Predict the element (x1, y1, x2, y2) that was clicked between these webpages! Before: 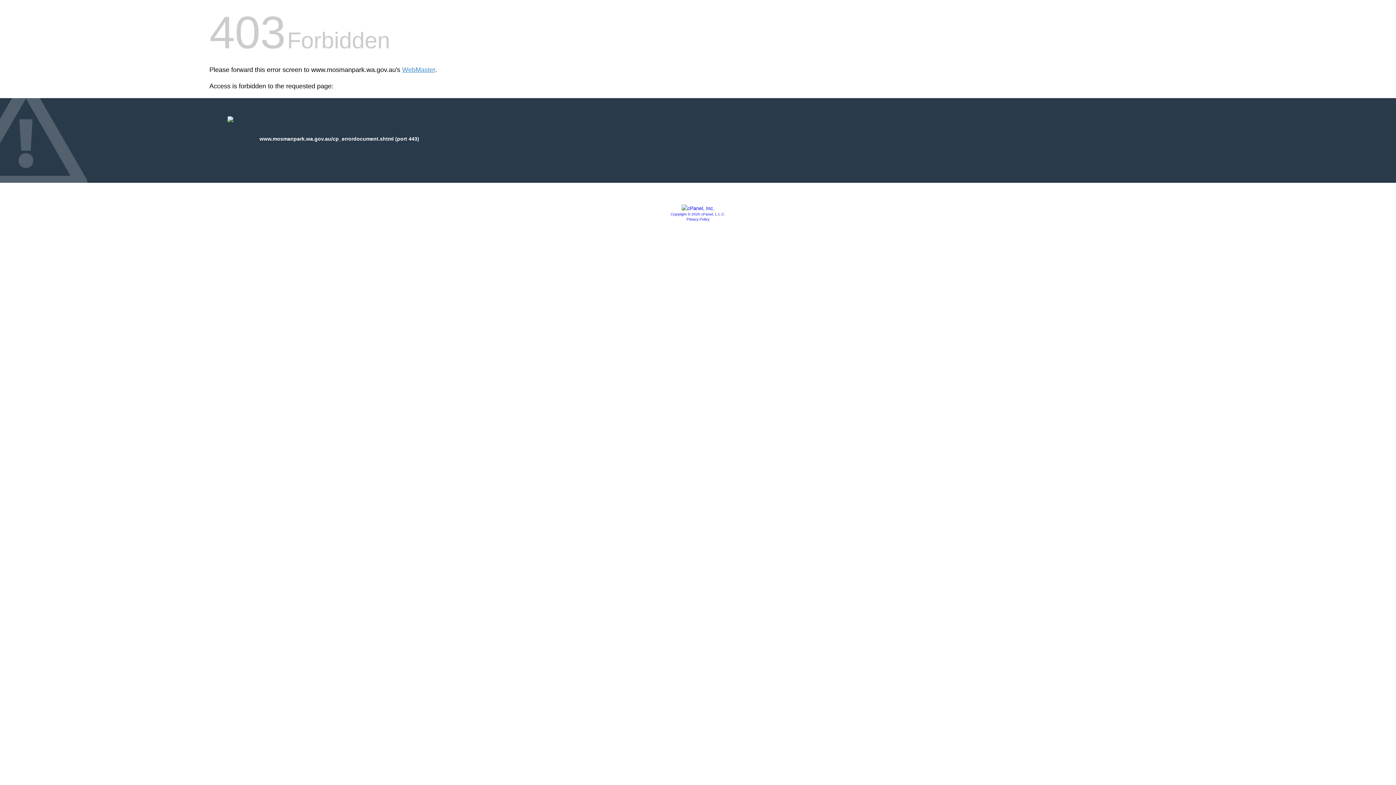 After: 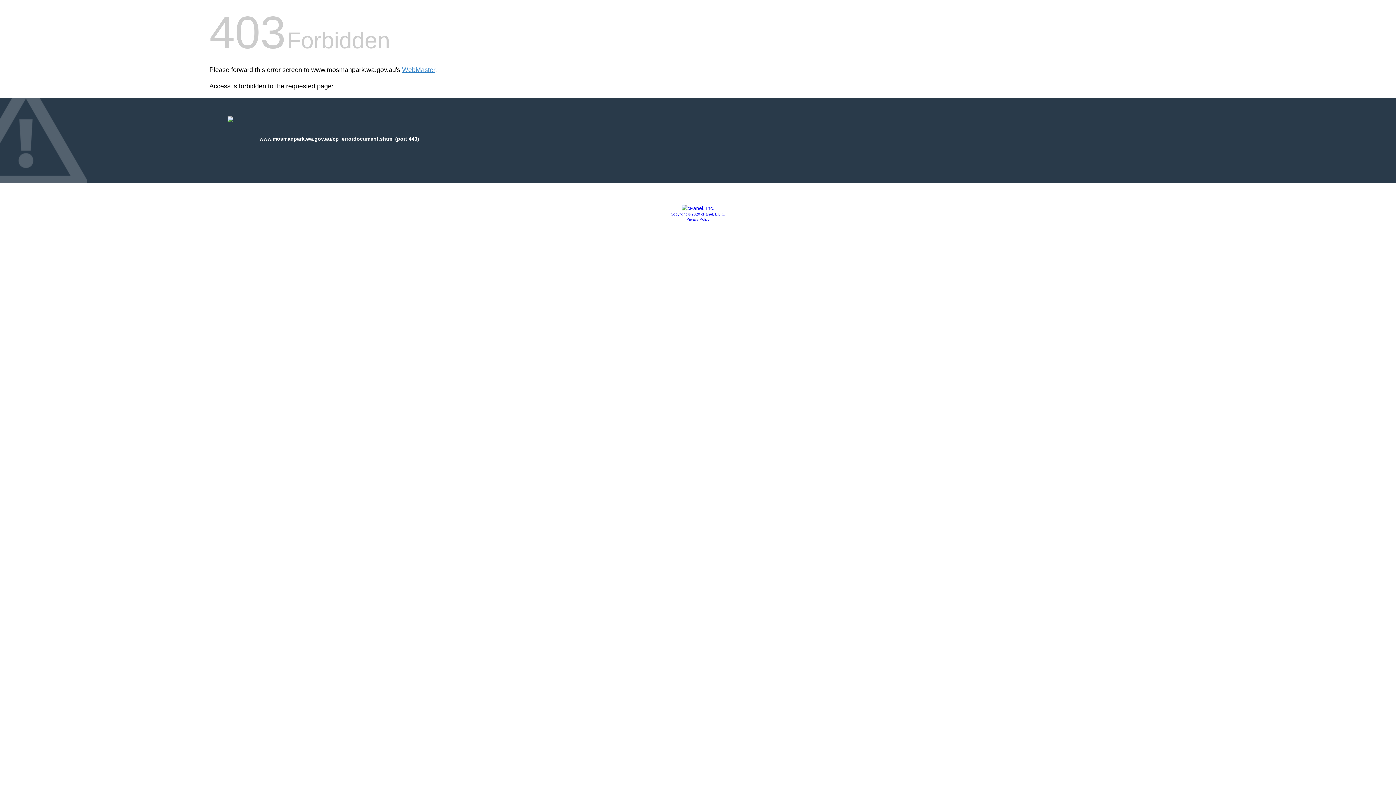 Action: label: Privacy Policy bbox: (686, 217, 709, 221)